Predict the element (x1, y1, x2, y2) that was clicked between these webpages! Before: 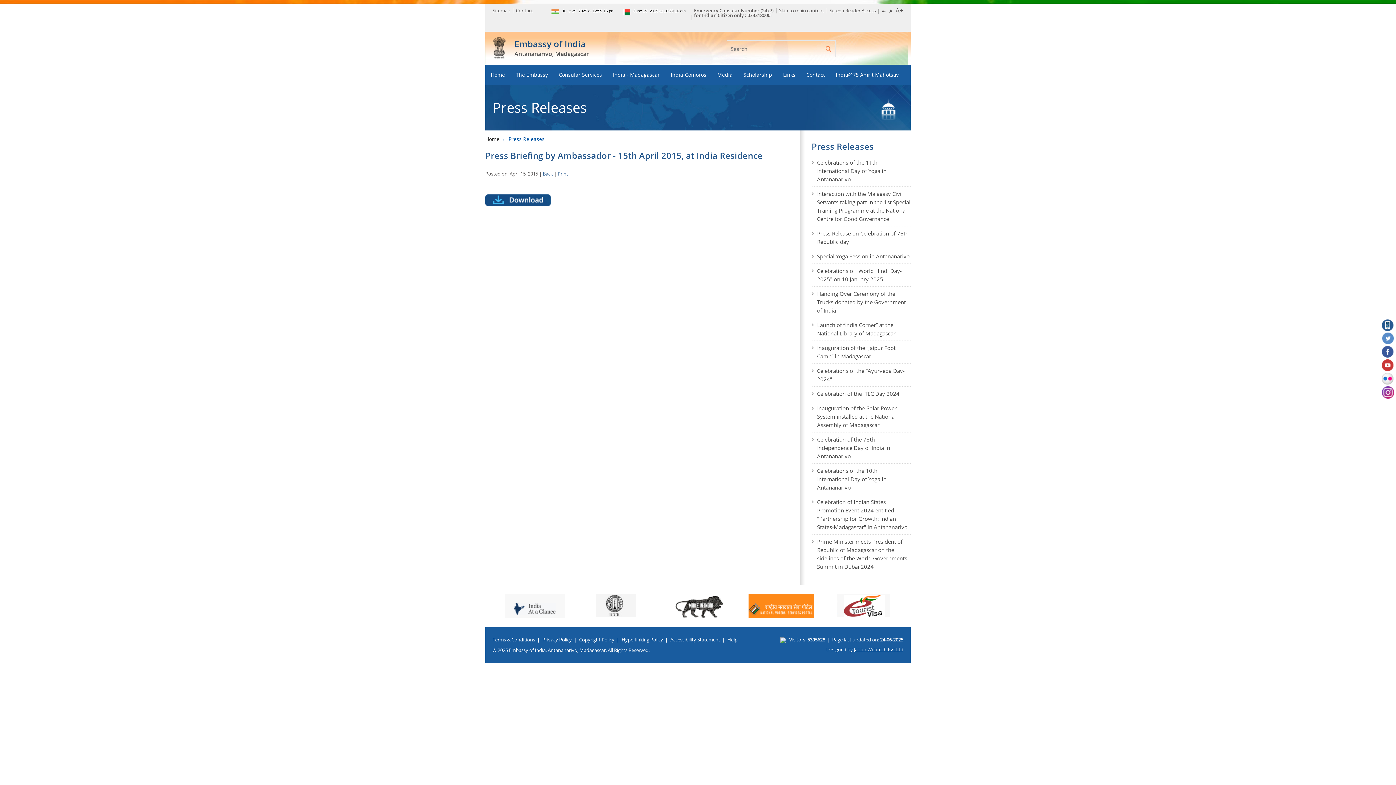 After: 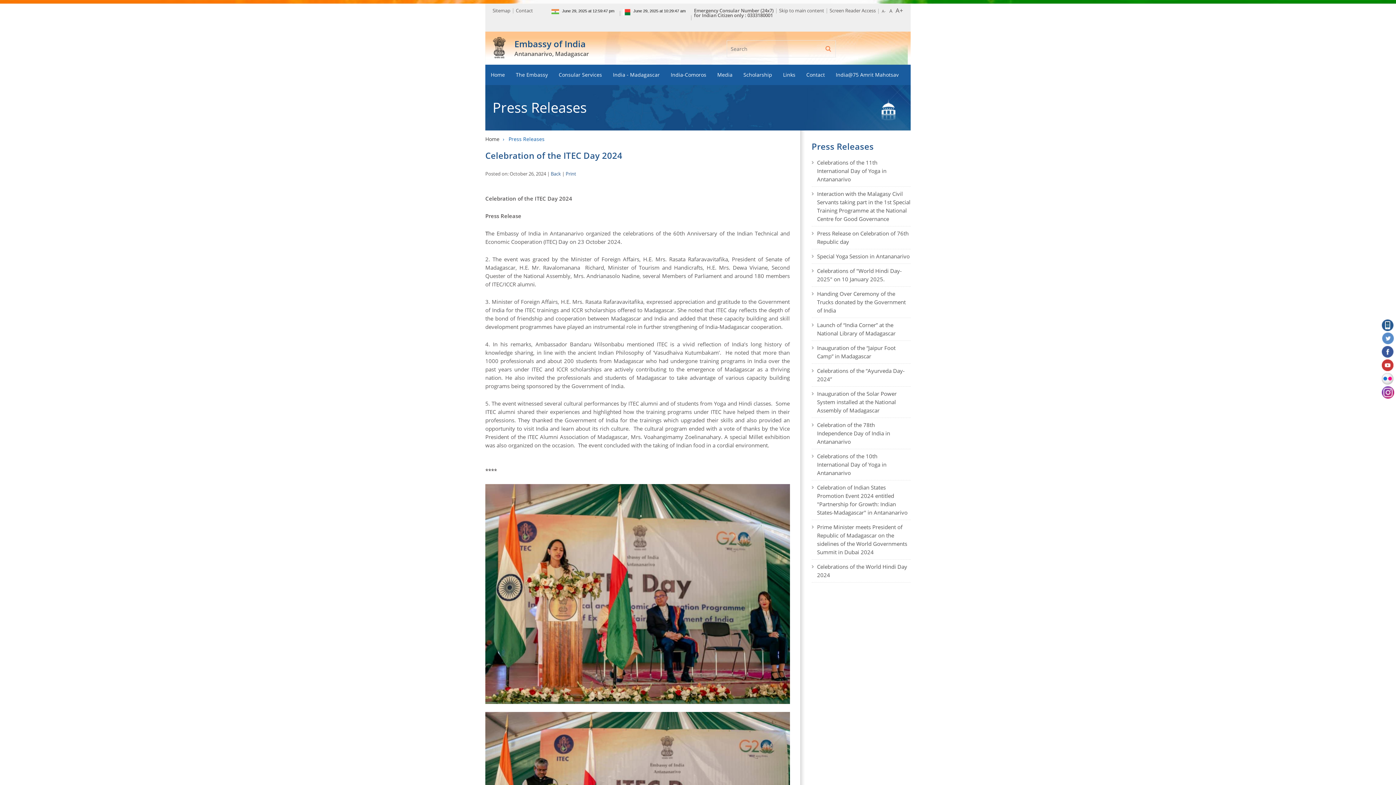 Action: label: Celebration of the ITEC Day 2024 bbox: (811, 386, 910, 401)